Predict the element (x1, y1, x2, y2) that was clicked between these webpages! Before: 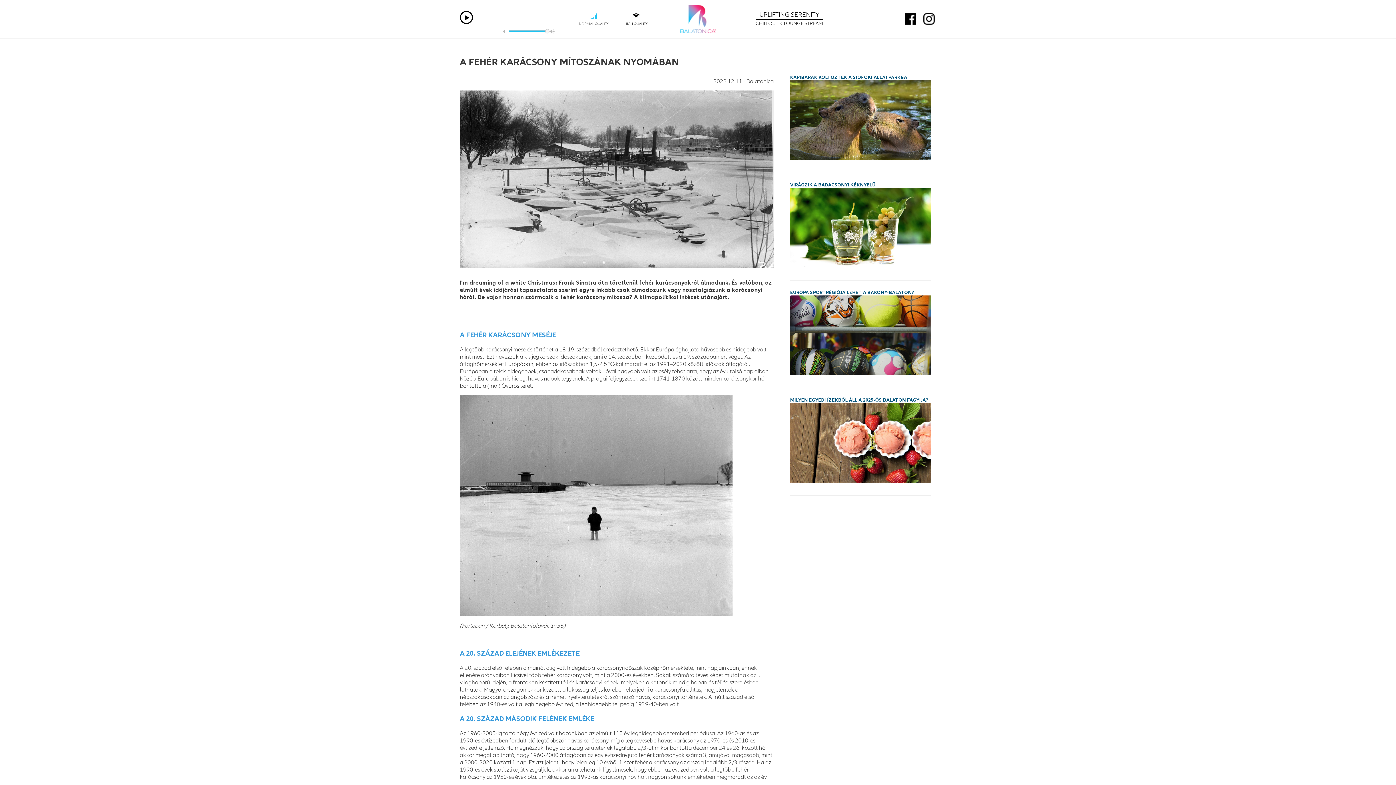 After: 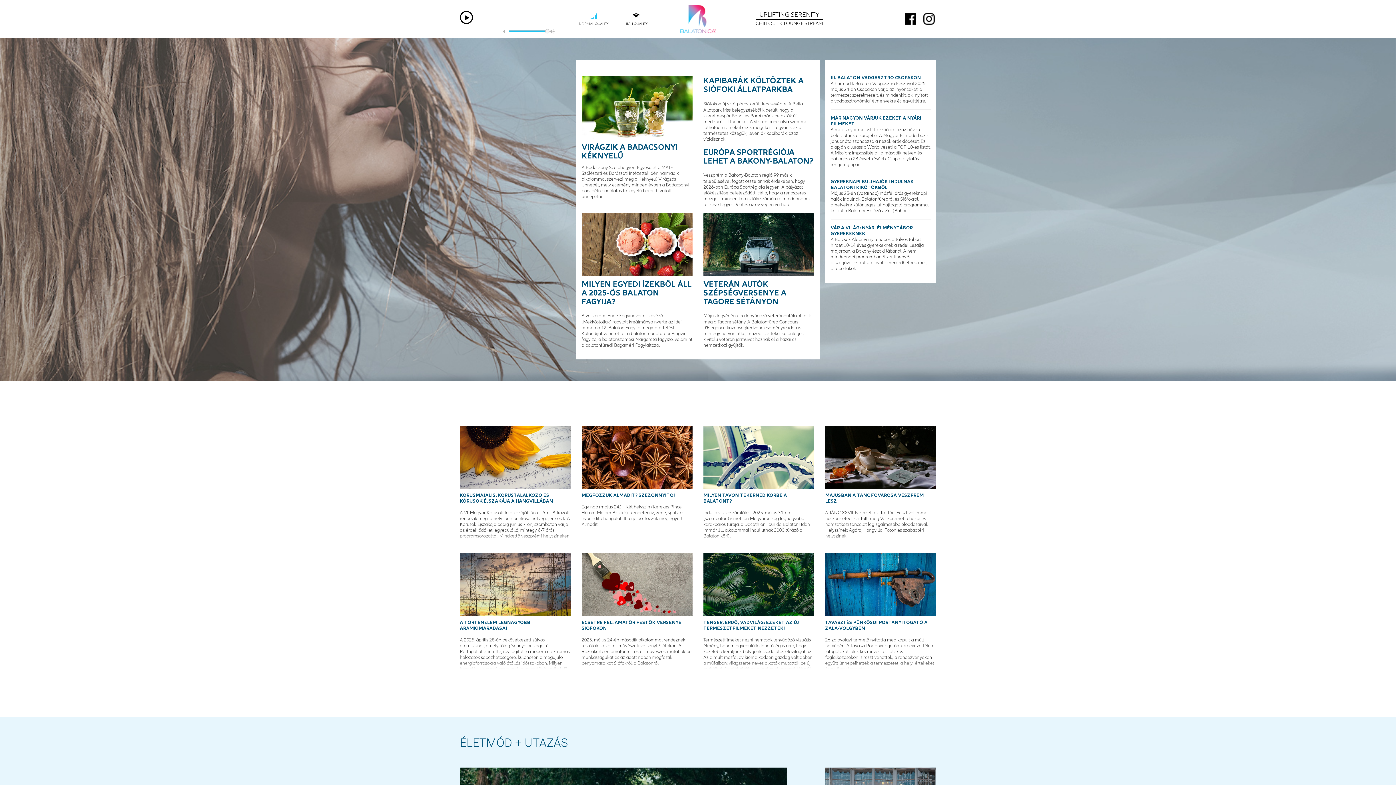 Action: bbox: (675, 15, 721, 21)